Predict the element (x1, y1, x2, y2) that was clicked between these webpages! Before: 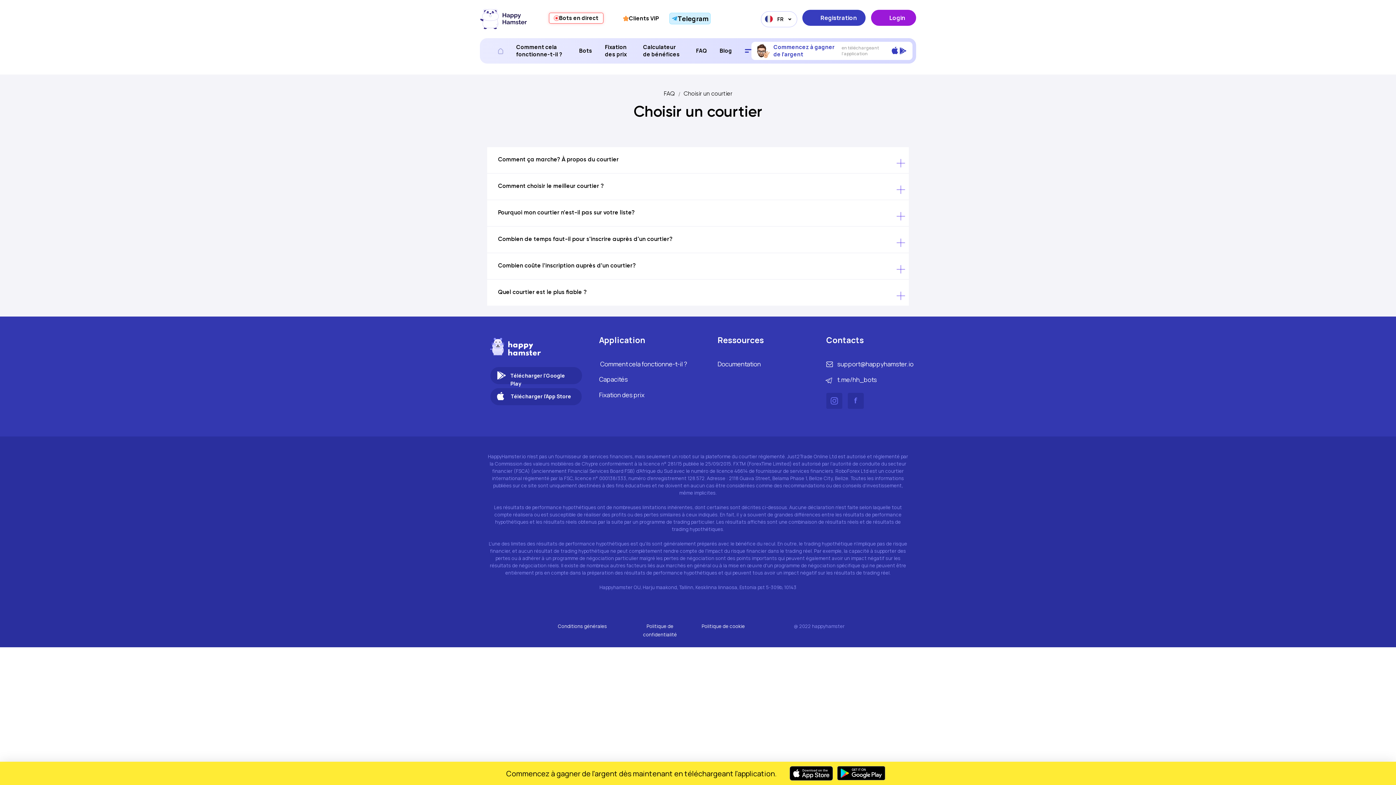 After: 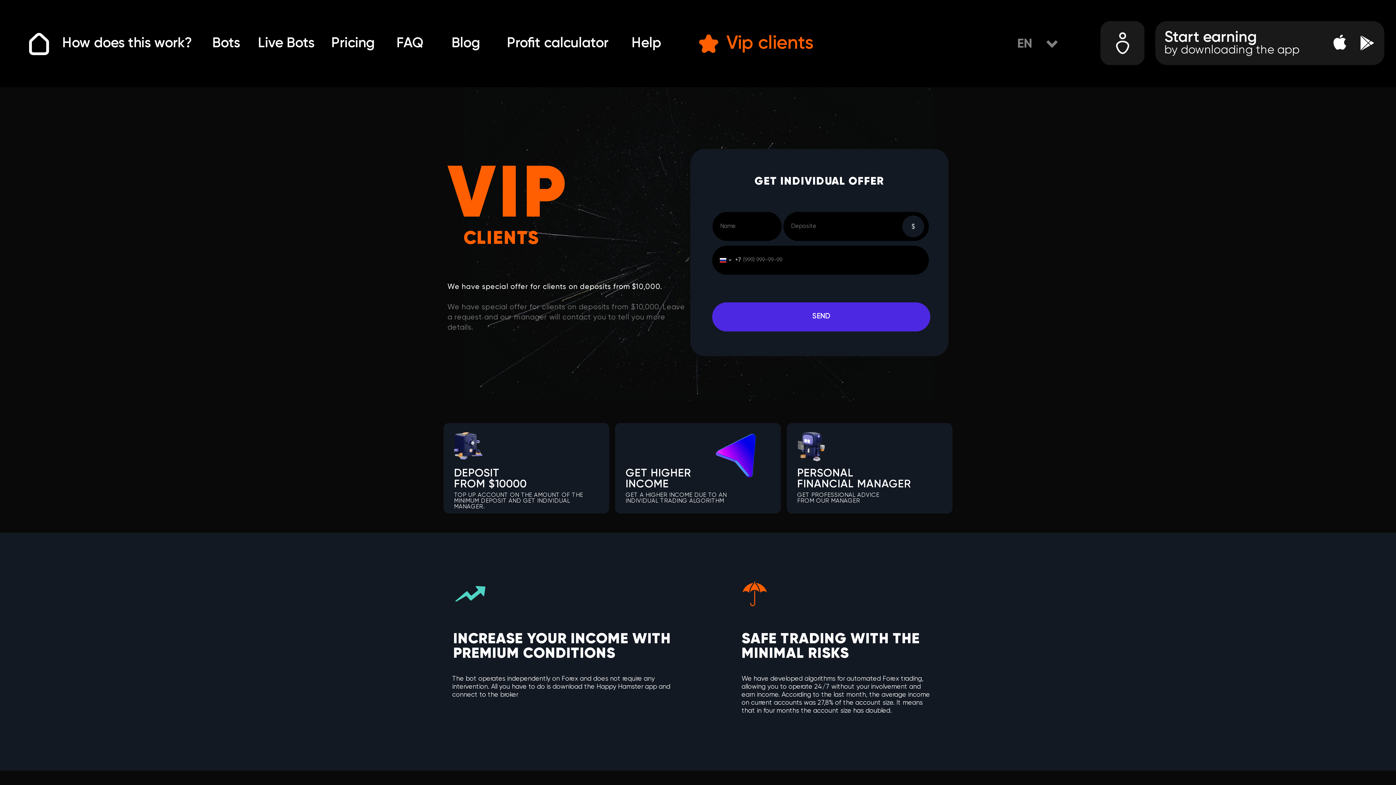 Action: bbox: (623, 12, 659, 24) label: Clients VIP